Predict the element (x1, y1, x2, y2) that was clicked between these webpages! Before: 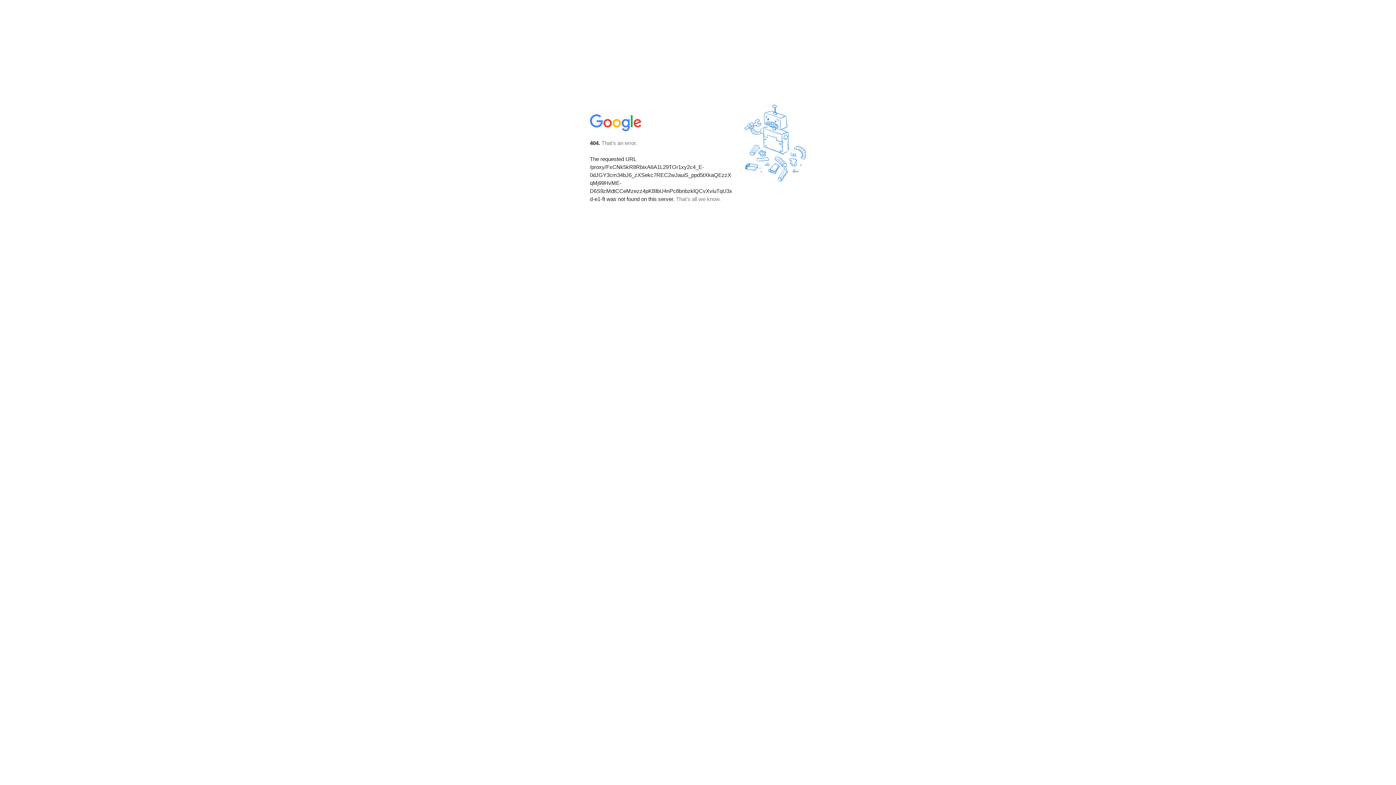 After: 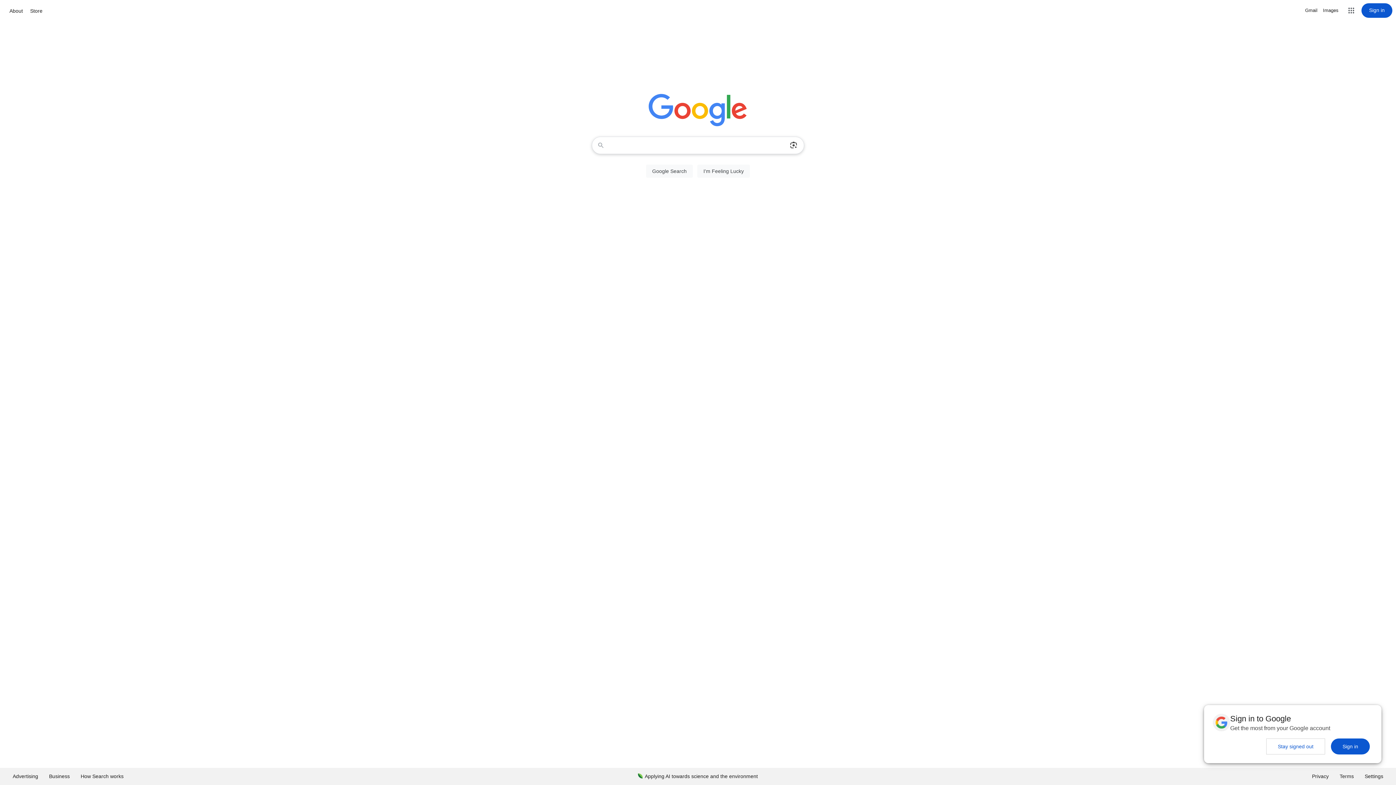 Action: bbox: (590, 127, 642, 134)